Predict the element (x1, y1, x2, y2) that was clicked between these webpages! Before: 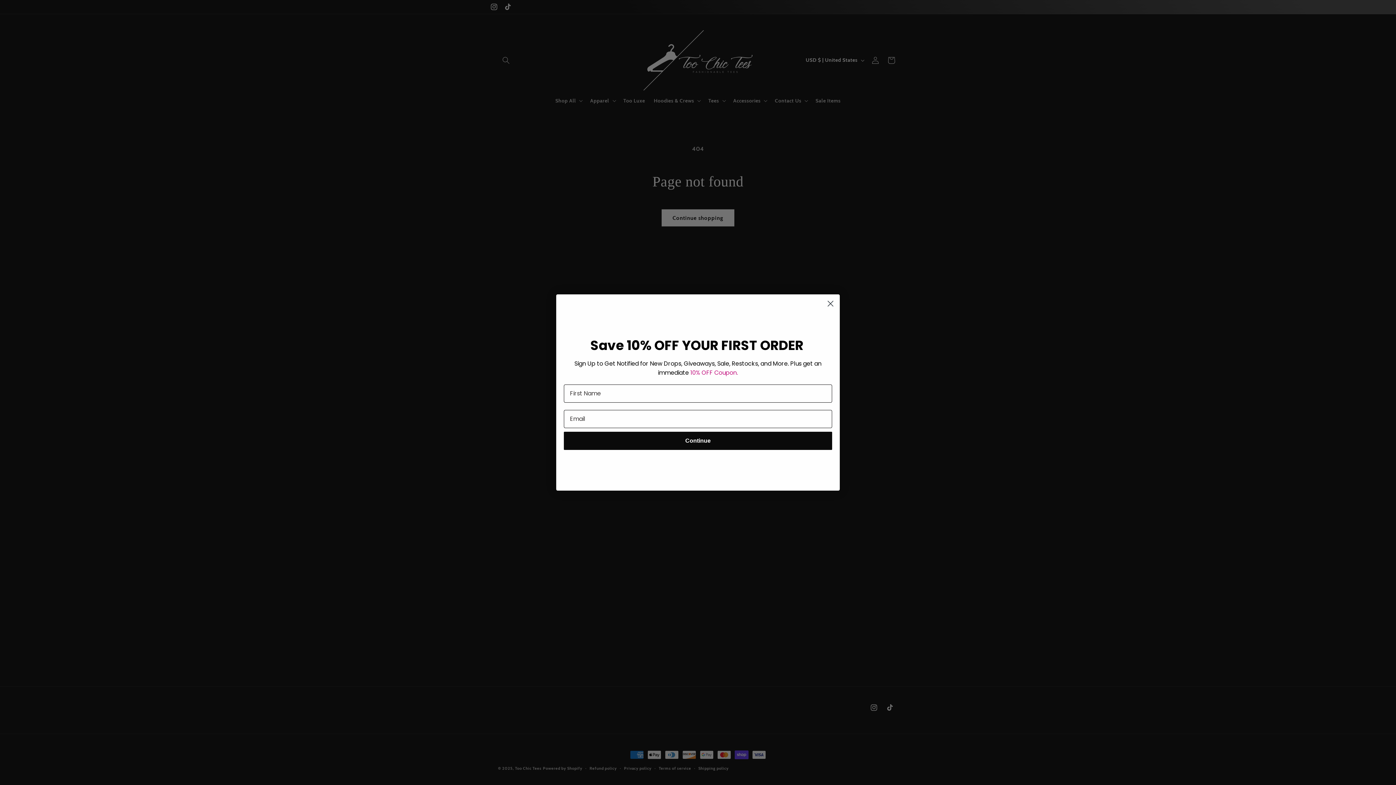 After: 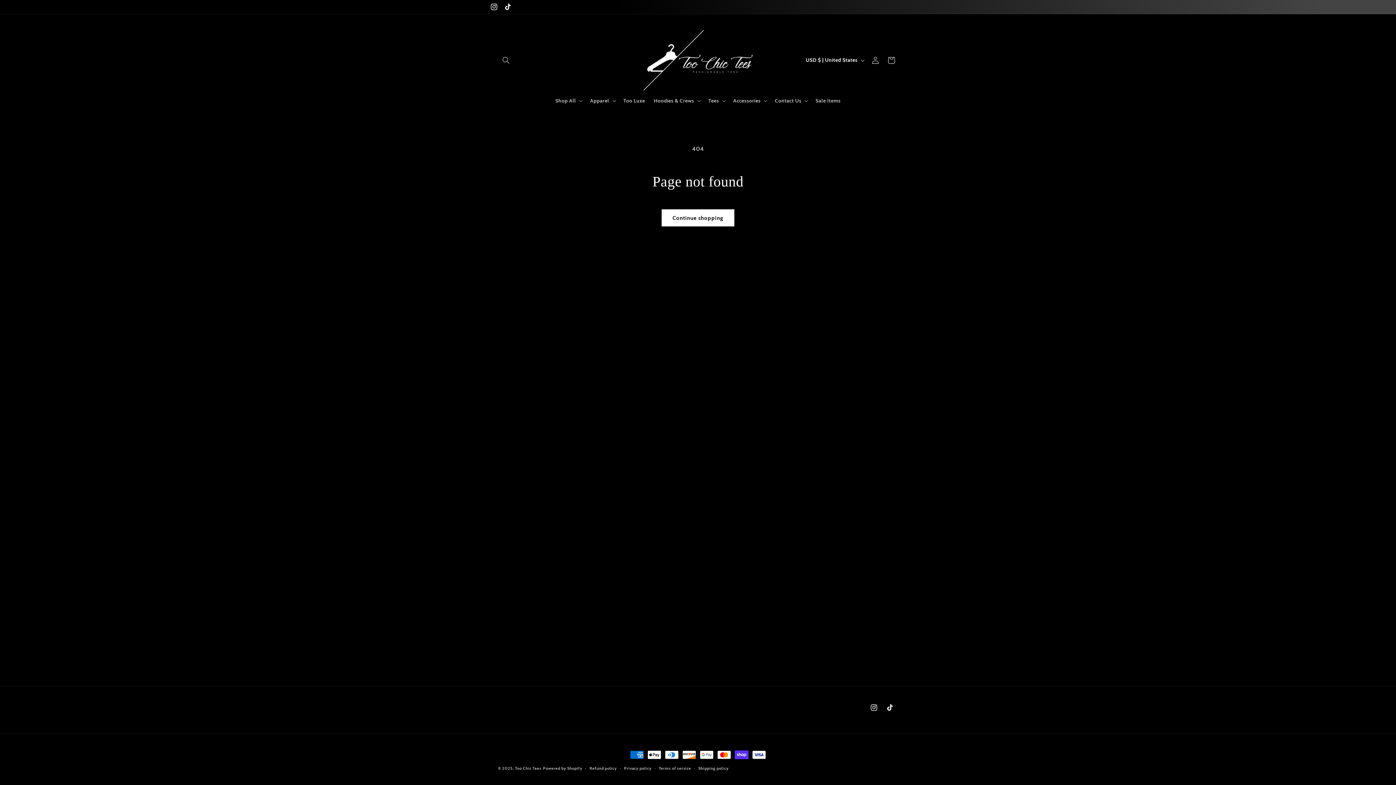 Action: label: Close dialog bbox: (824, 318, 837, 331)